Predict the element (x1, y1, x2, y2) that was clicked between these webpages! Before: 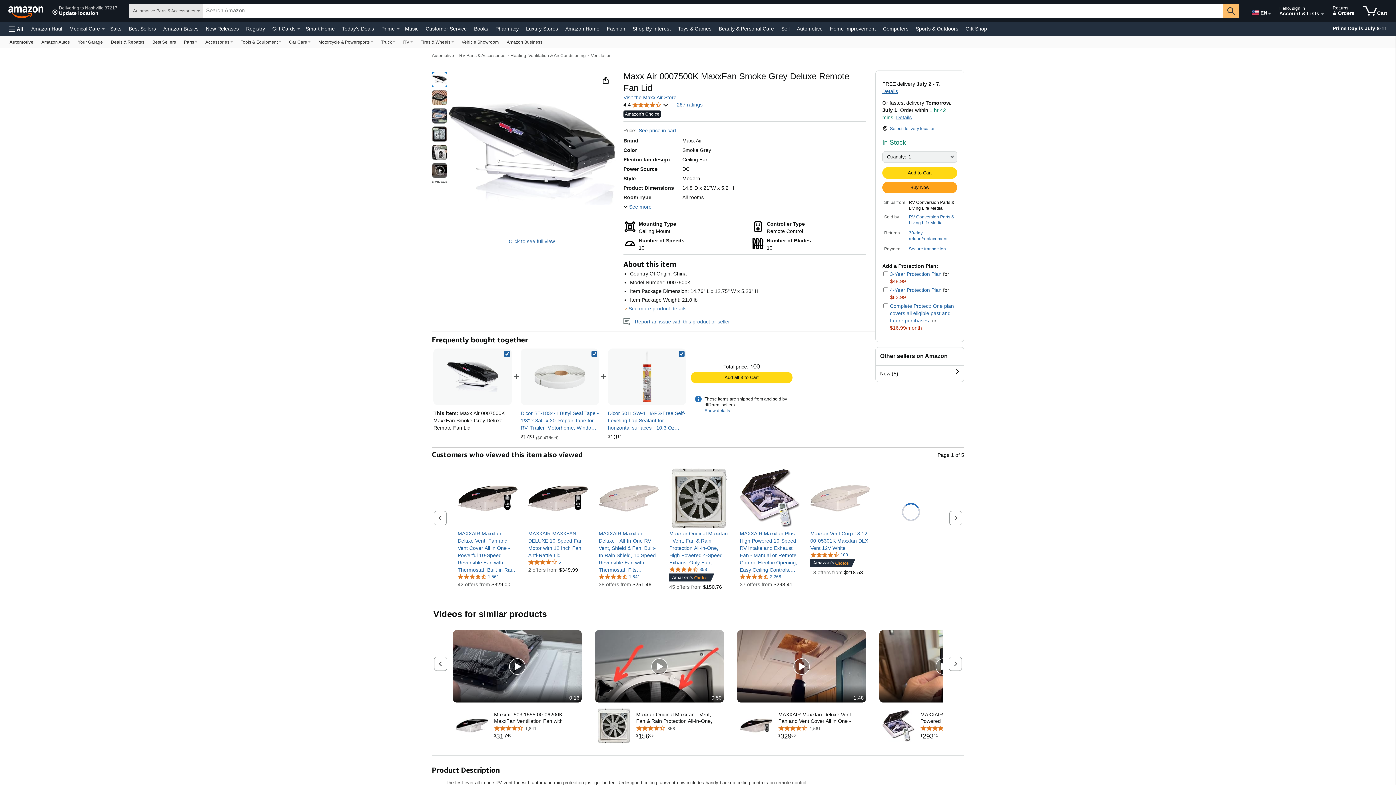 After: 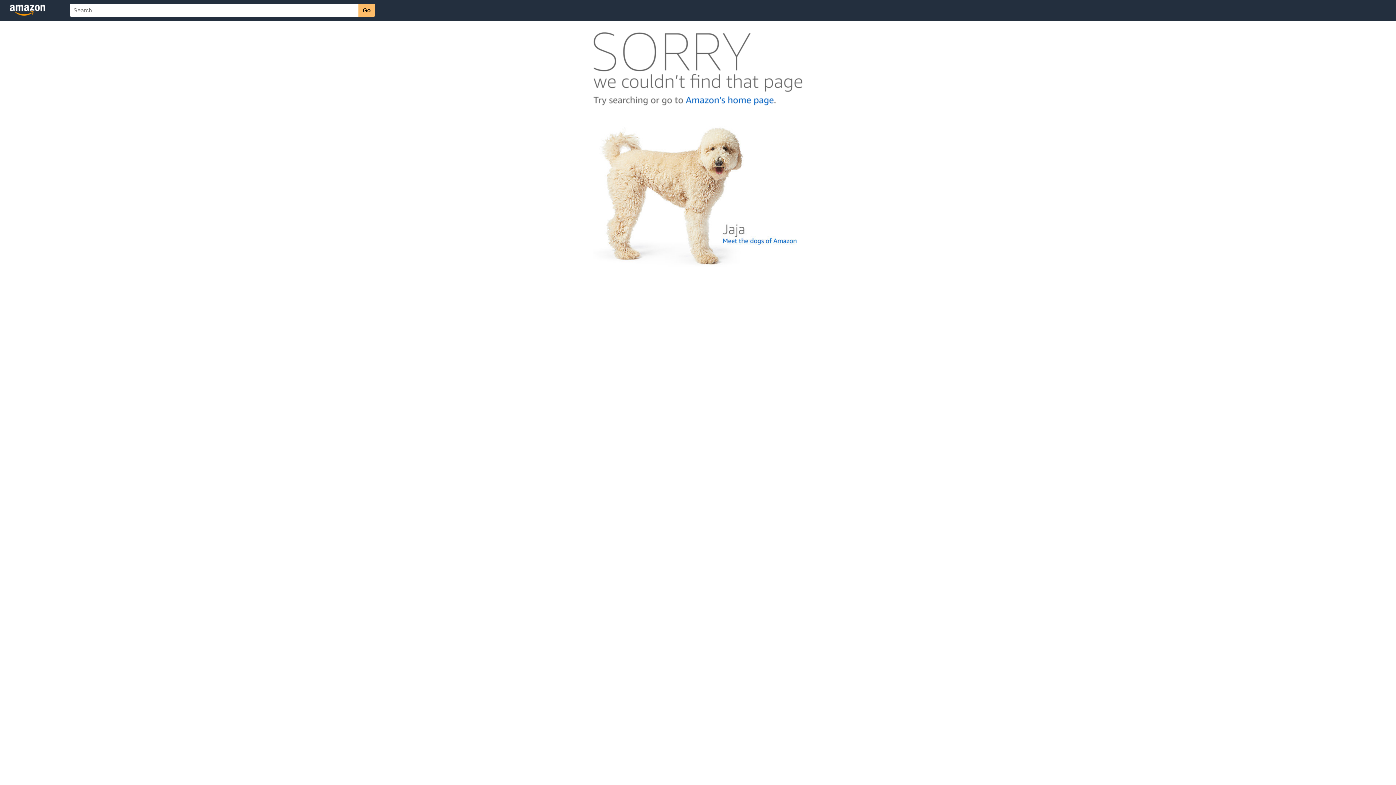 Action: label: Customer Service bbox: (424, 23, 468, 33)